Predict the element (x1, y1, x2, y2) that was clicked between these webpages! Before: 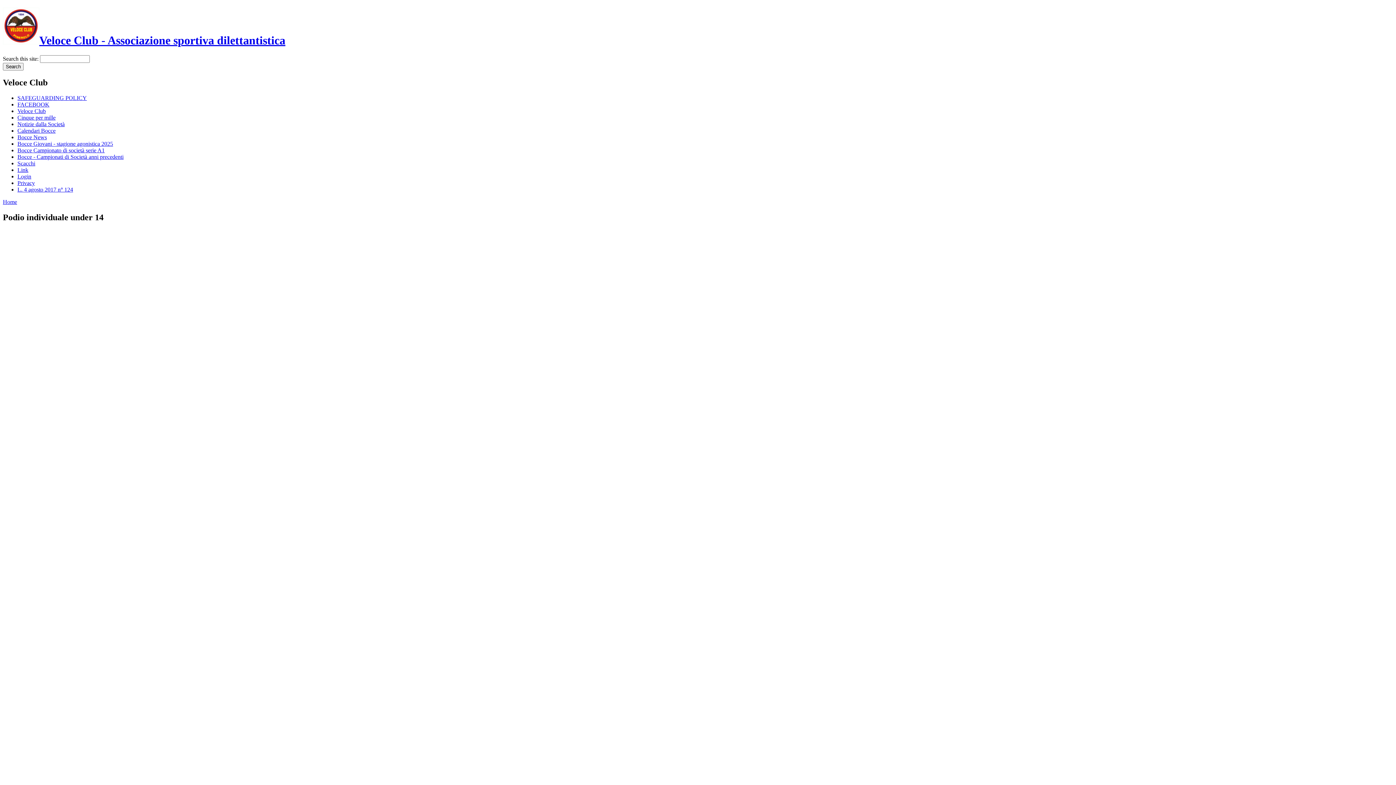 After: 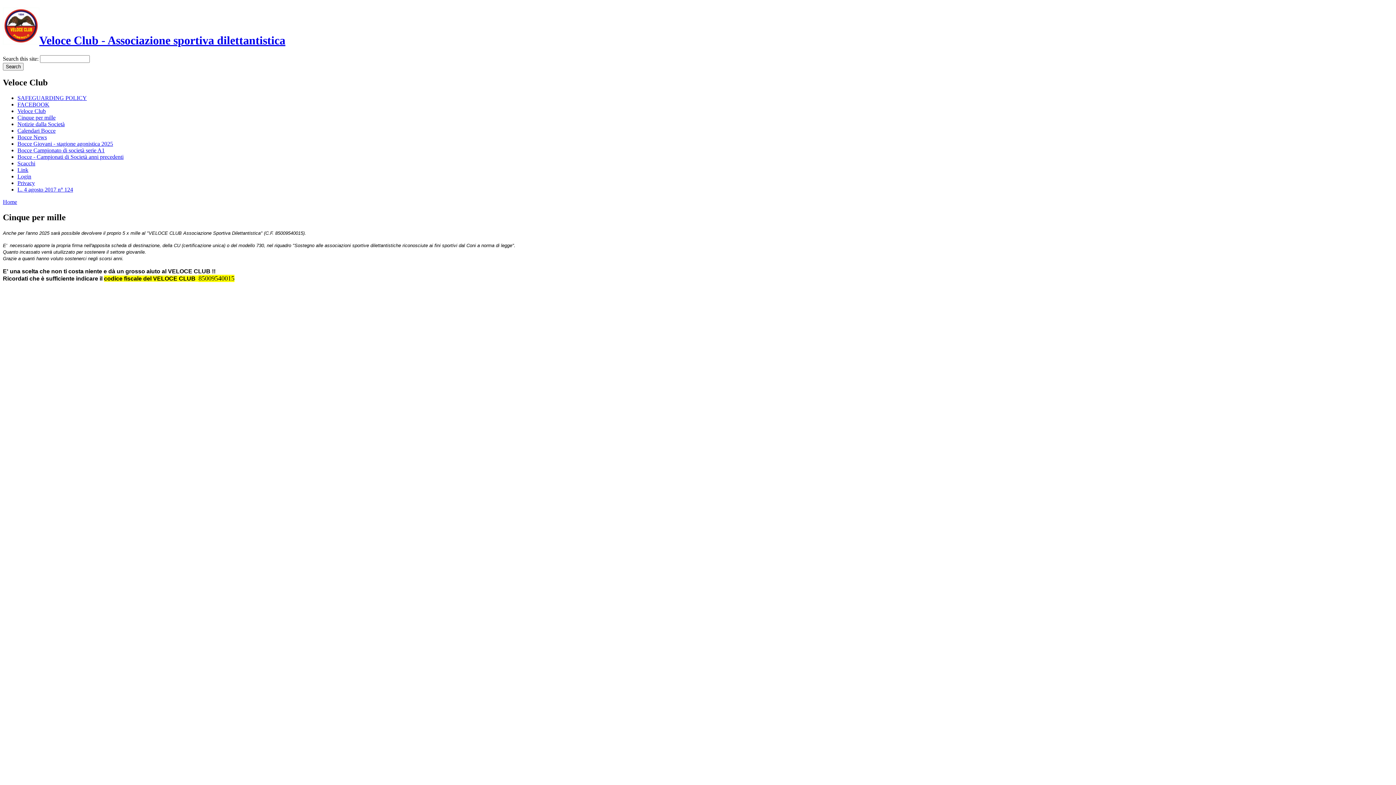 Action: label: Cinque per mille bbox: (17, 114, 55, 120)